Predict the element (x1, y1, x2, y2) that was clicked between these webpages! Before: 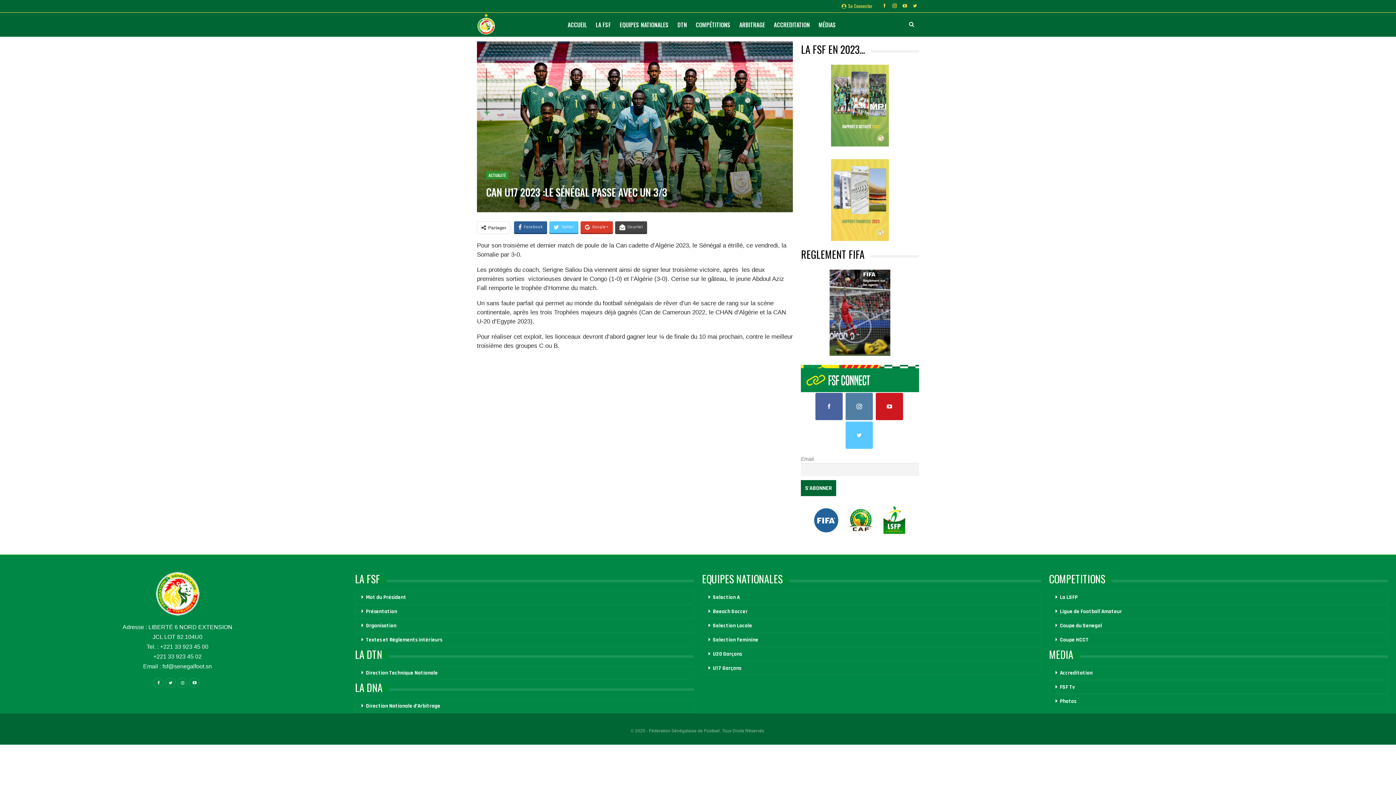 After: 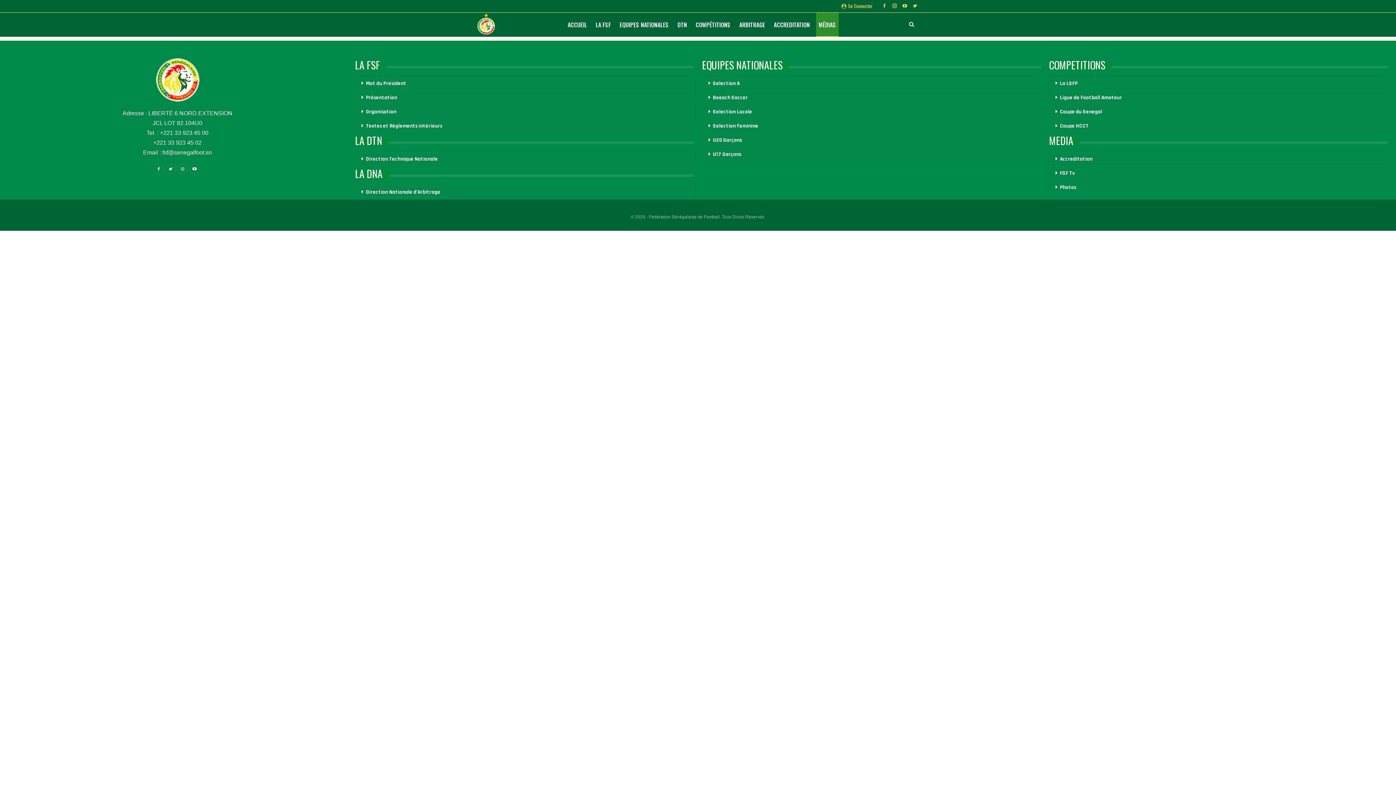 Action: label: FSF Tv bbox: (1049, 680, 1388, 694)